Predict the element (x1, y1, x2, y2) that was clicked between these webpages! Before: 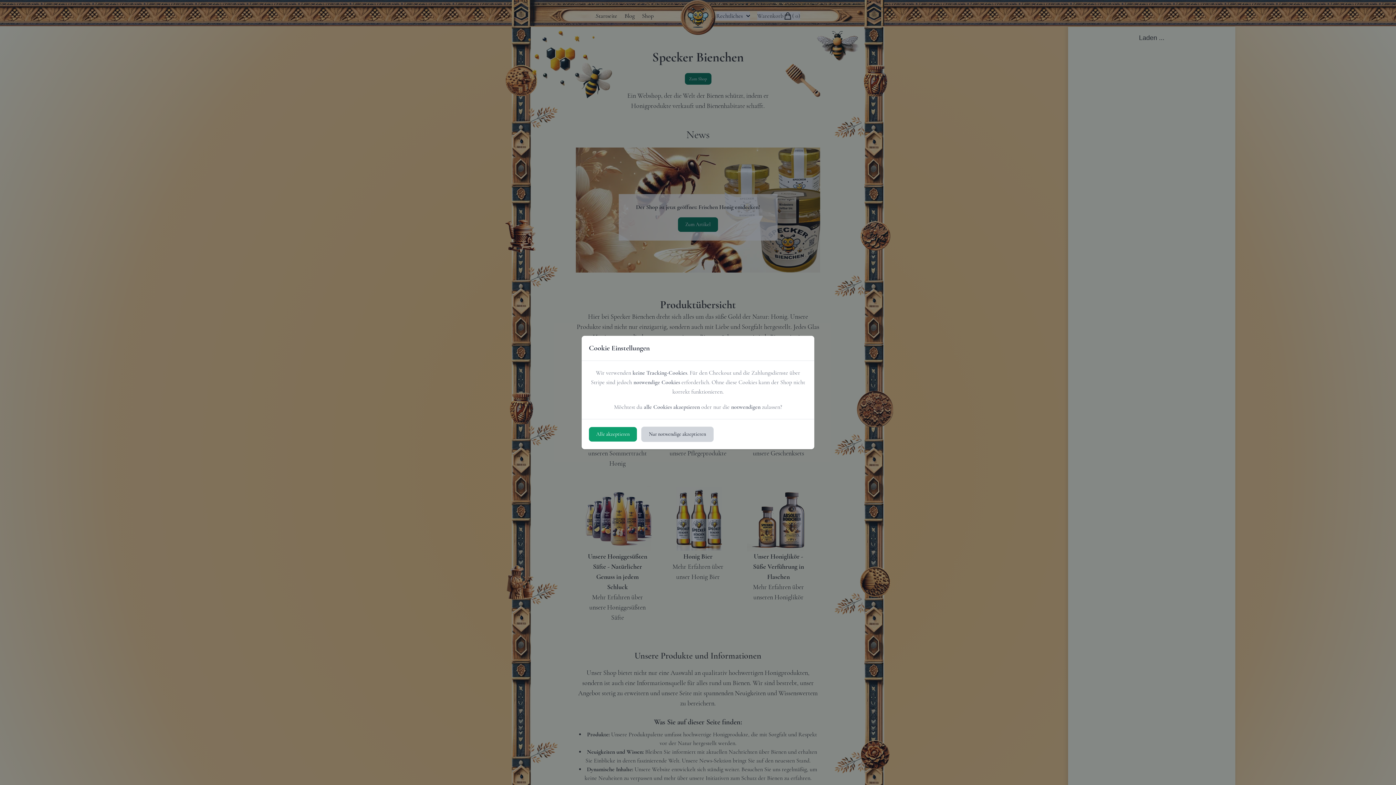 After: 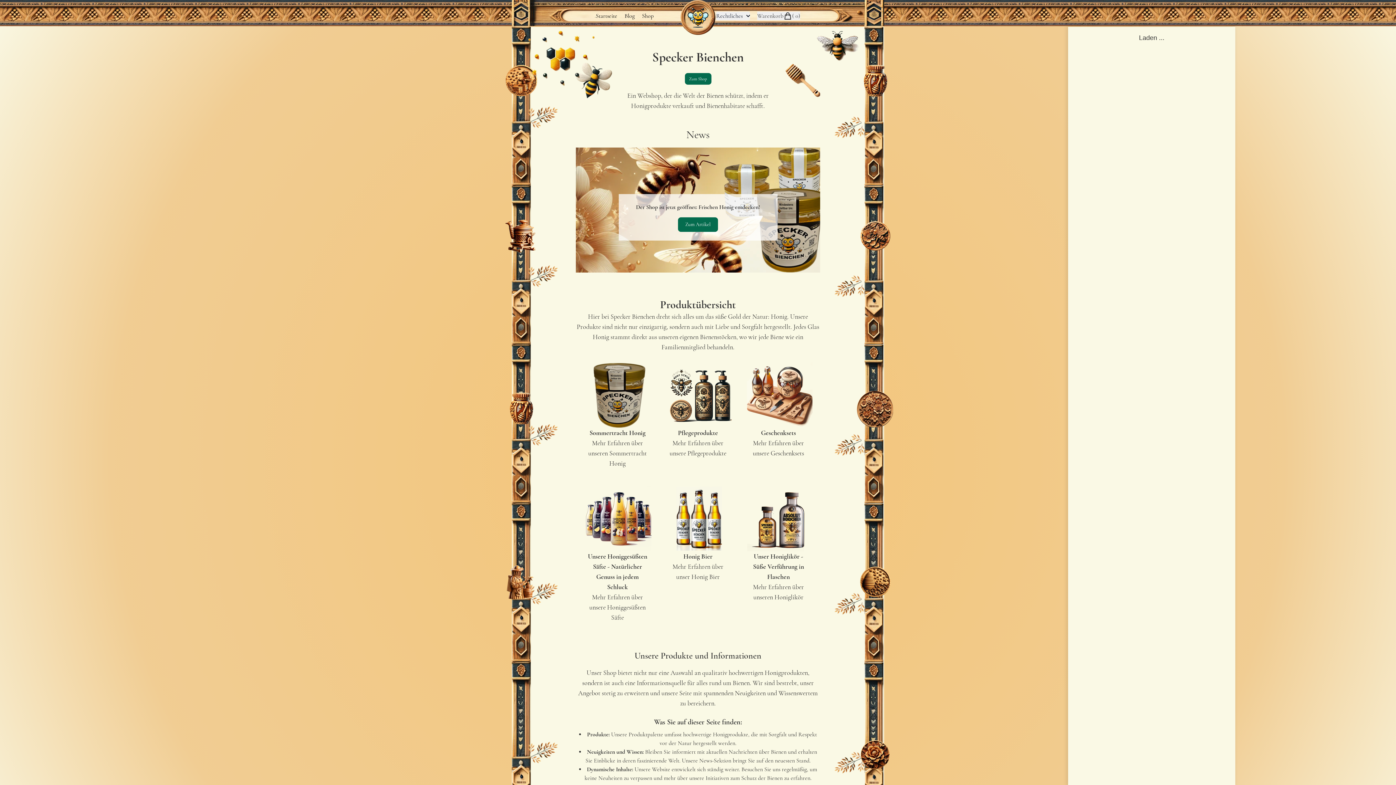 Action: bbox: (641, 426, 713, 442) label: Nur notwendige akzeptieren